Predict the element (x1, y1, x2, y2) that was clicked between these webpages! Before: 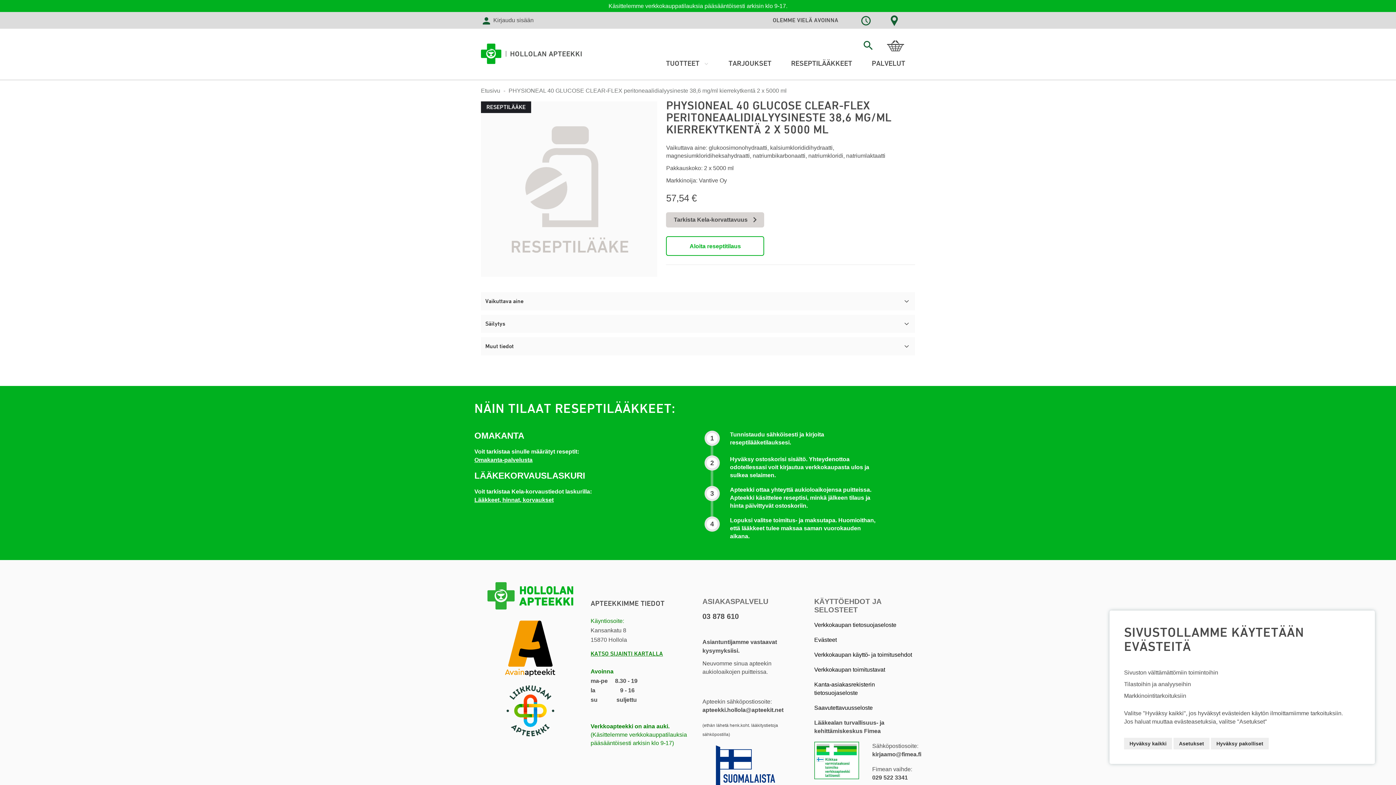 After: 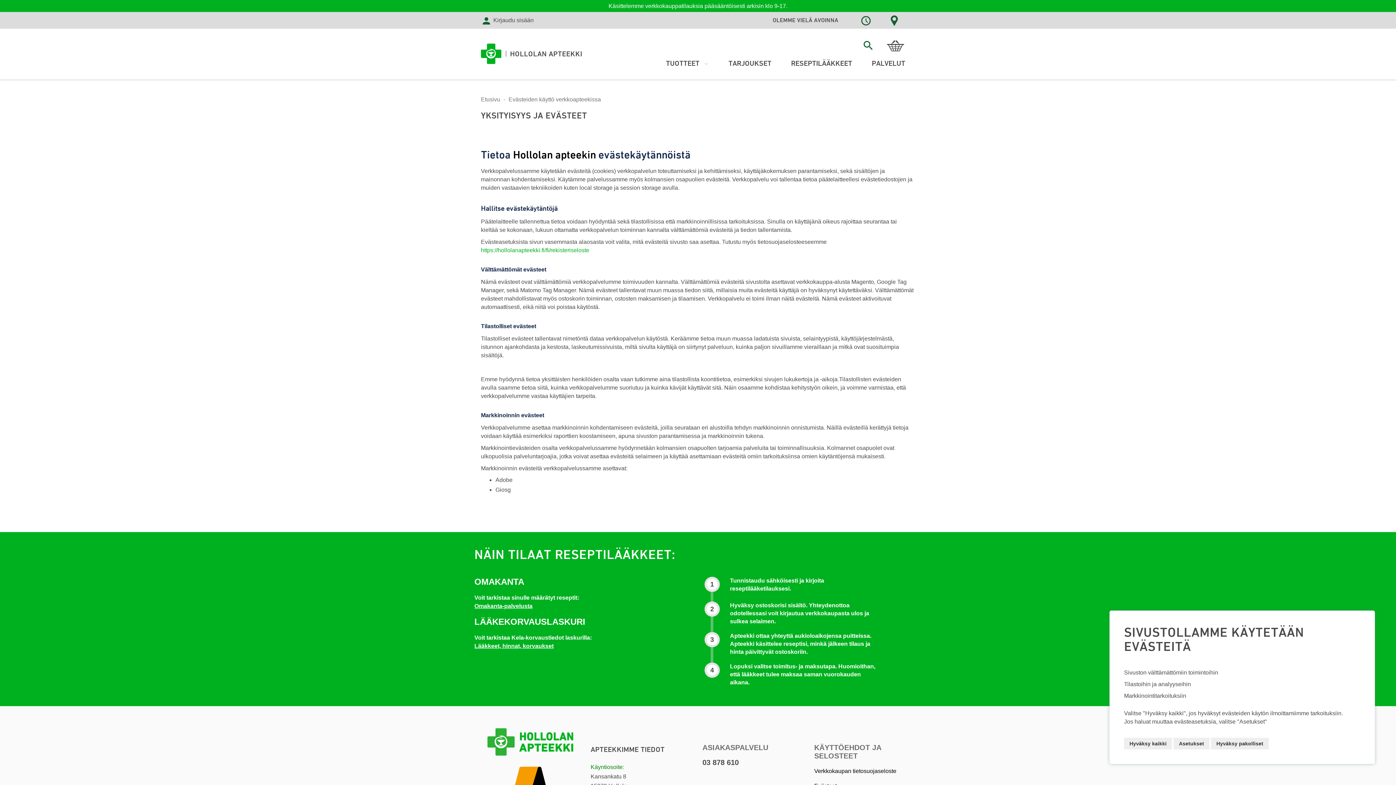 Action: bbox: (814, 637, 837, 643) label: Evästeet